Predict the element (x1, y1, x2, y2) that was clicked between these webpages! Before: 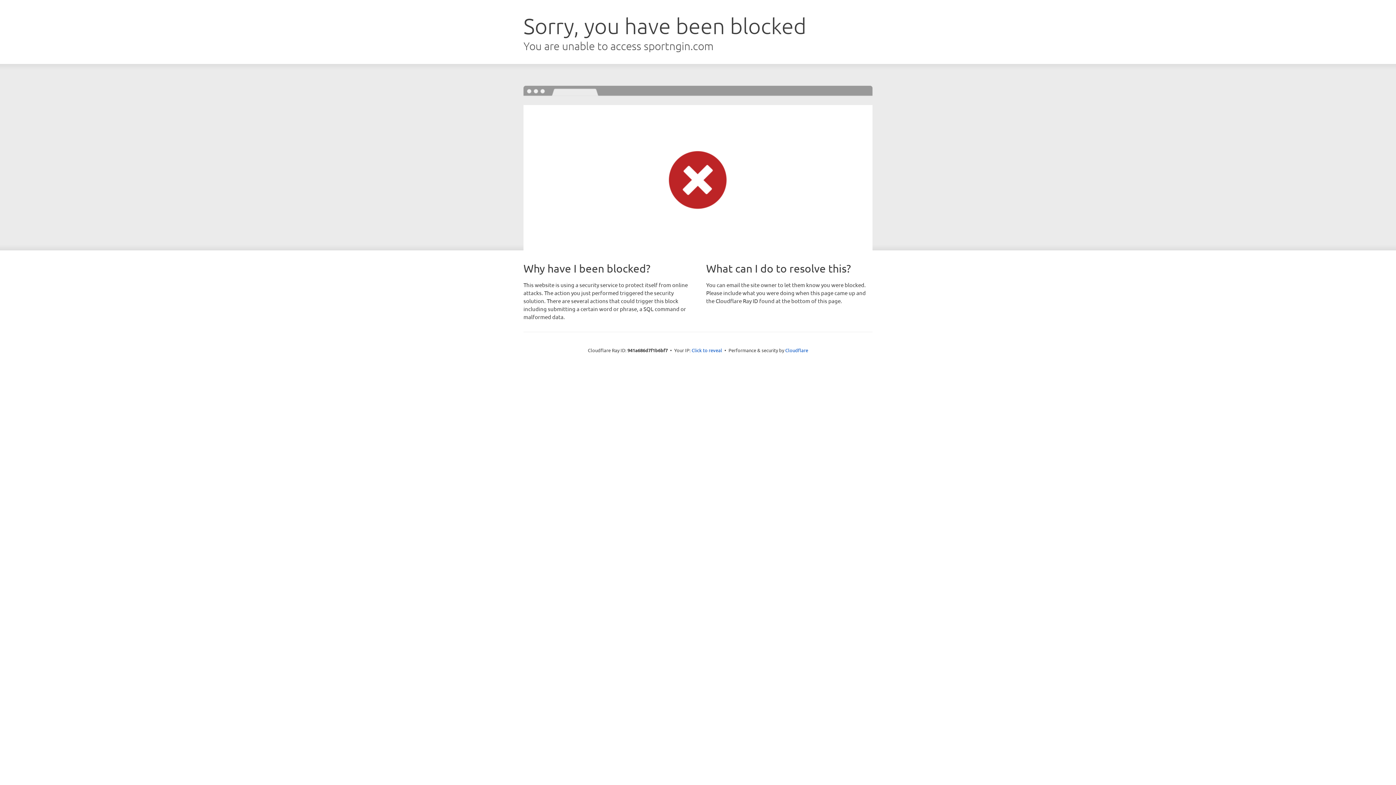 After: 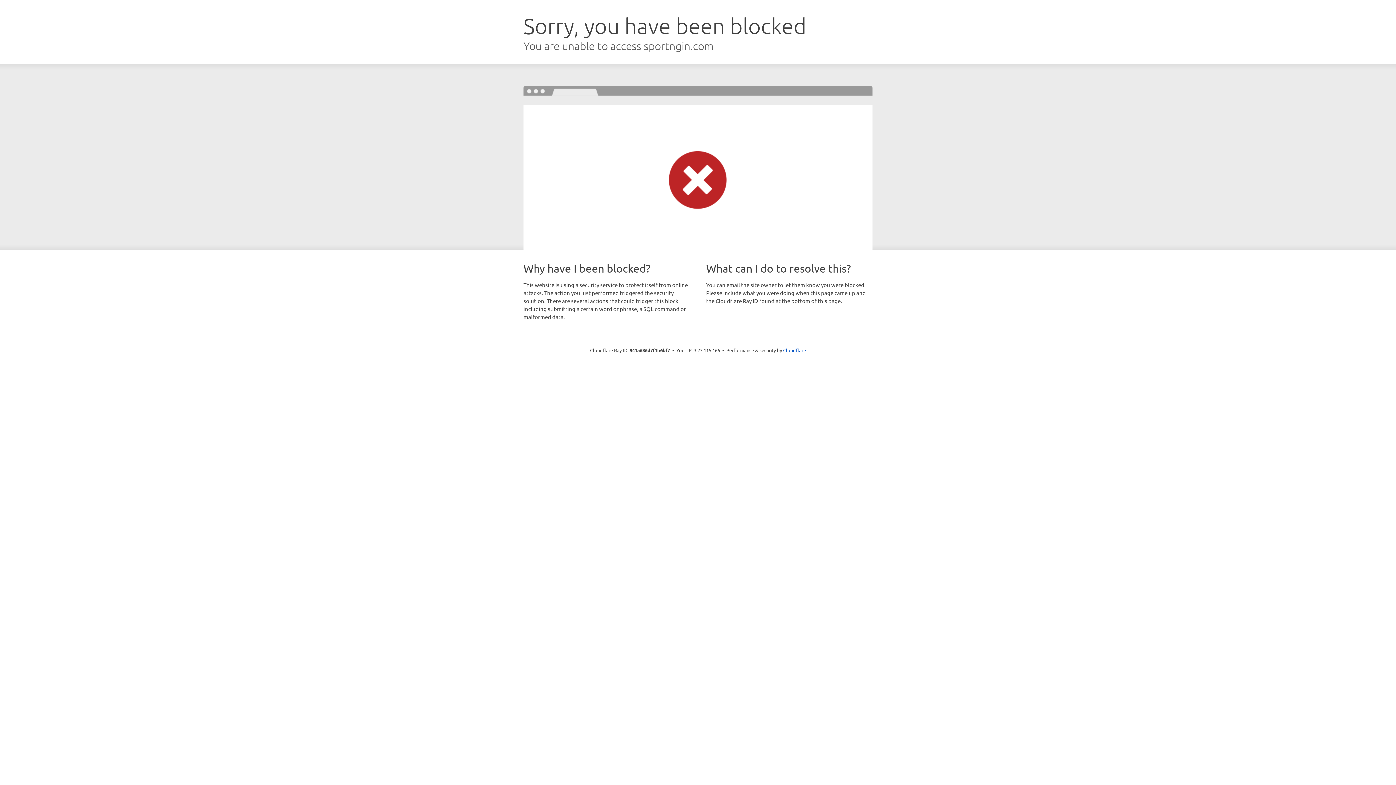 Action: label: Click to reveal bbox: (691, 346, 722, 353)